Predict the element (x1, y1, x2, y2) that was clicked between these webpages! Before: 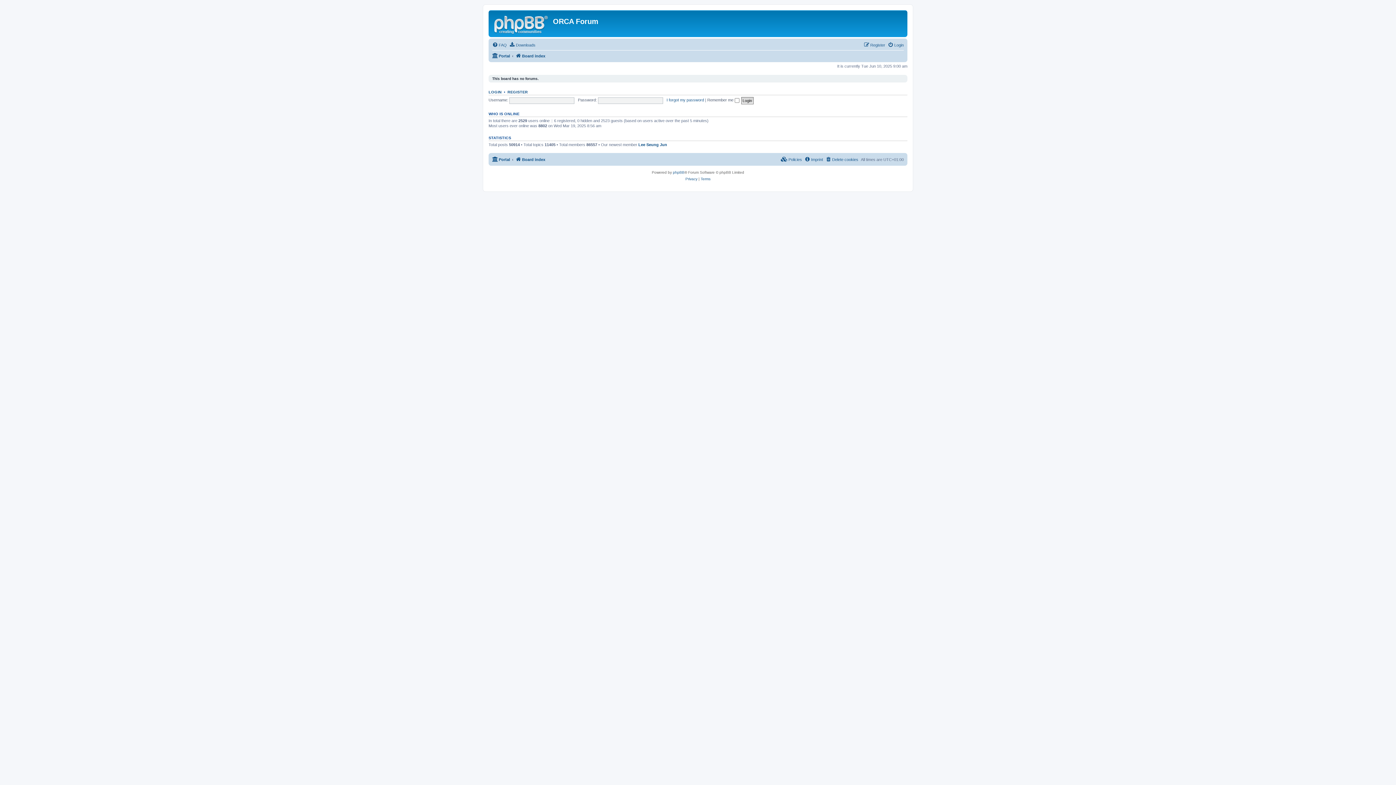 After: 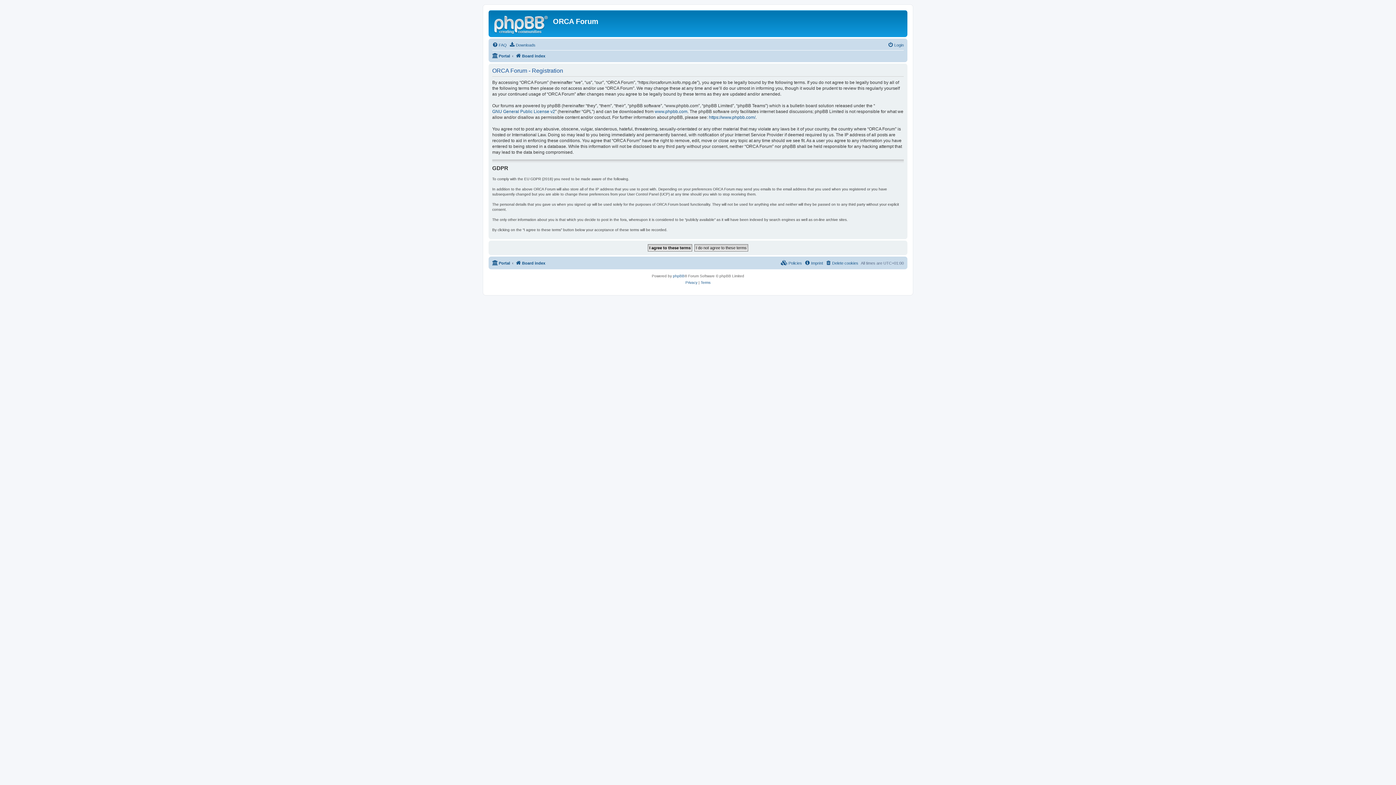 Action: label: Register bbox: (864, 40, 885, 49)